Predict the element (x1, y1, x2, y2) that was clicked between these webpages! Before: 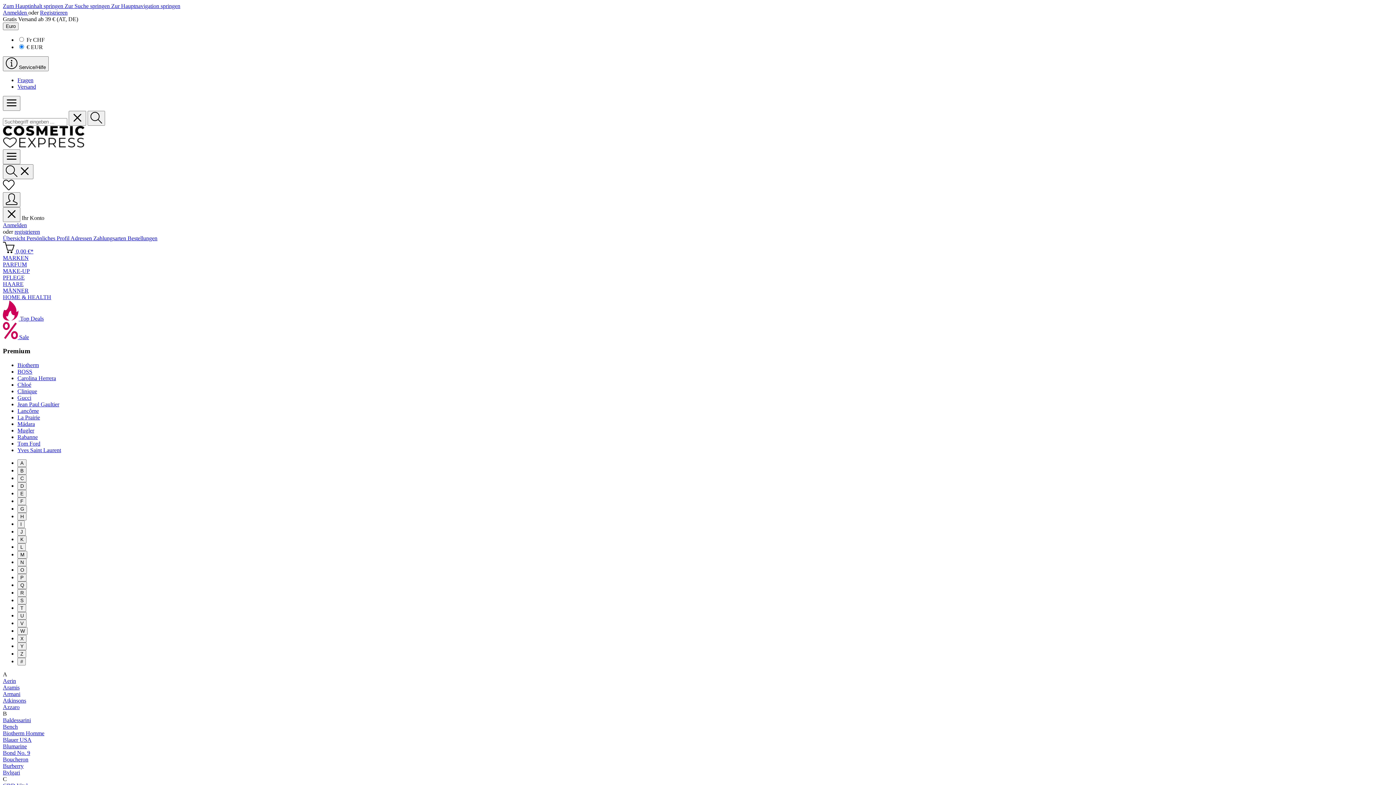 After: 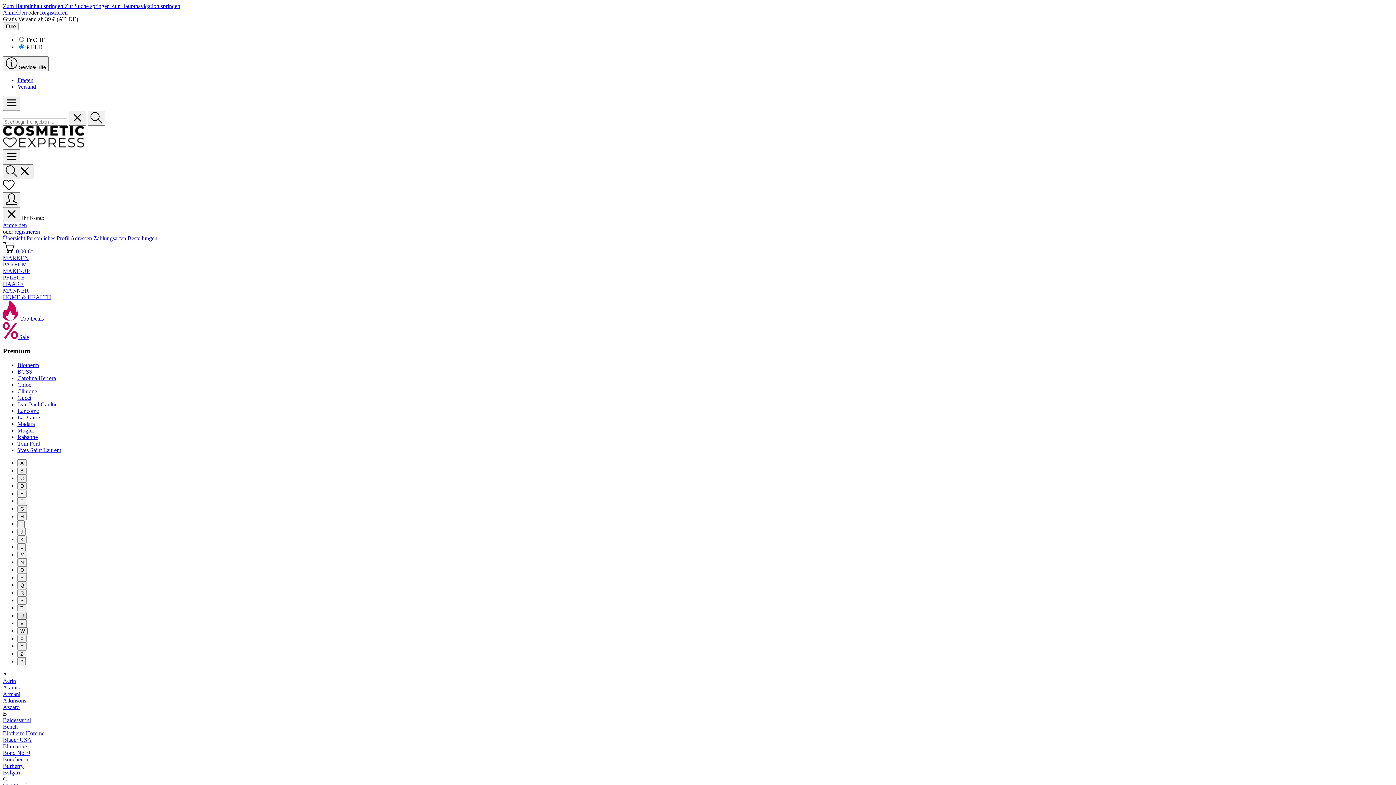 Action: bbox: (17, 612, 26, 620) label: Zum Abschnitt mit Marken, die mit U beginnen navigieren